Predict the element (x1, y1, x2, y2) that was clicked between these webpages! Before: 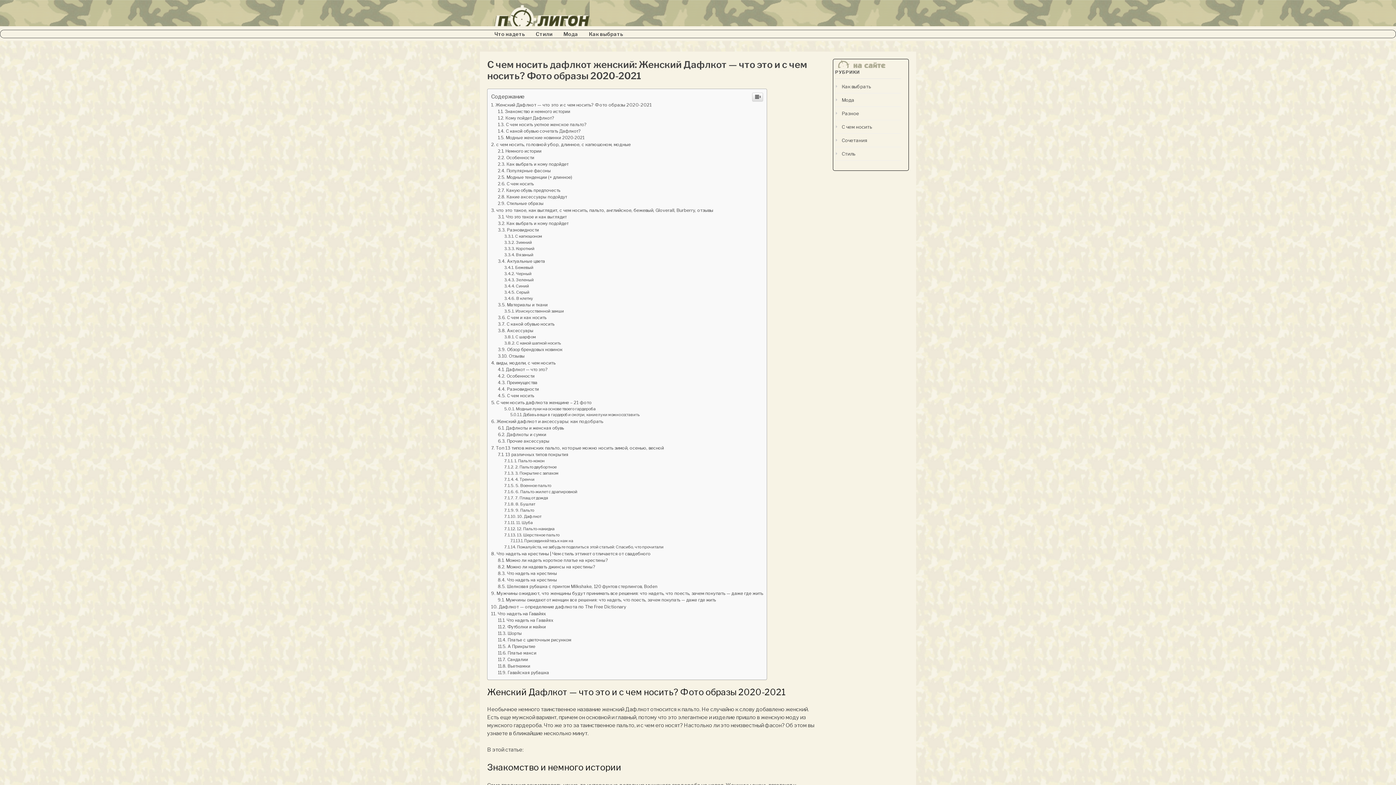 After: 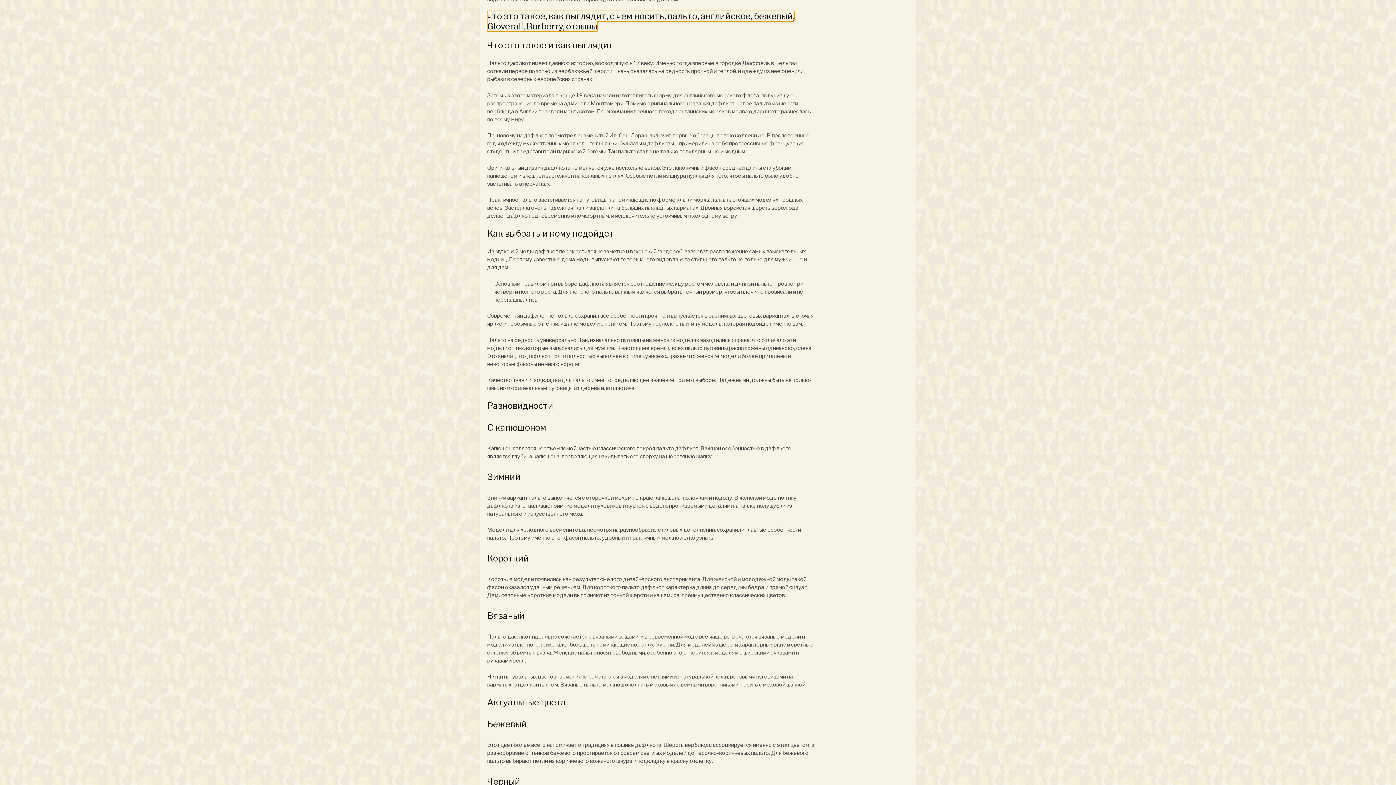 Action: bbox: (491, 605, 713, 611) label: что это такое, как выглядит, с чем носить, пальто, английское, бежевый, Gloverall, Burberry, отзывы